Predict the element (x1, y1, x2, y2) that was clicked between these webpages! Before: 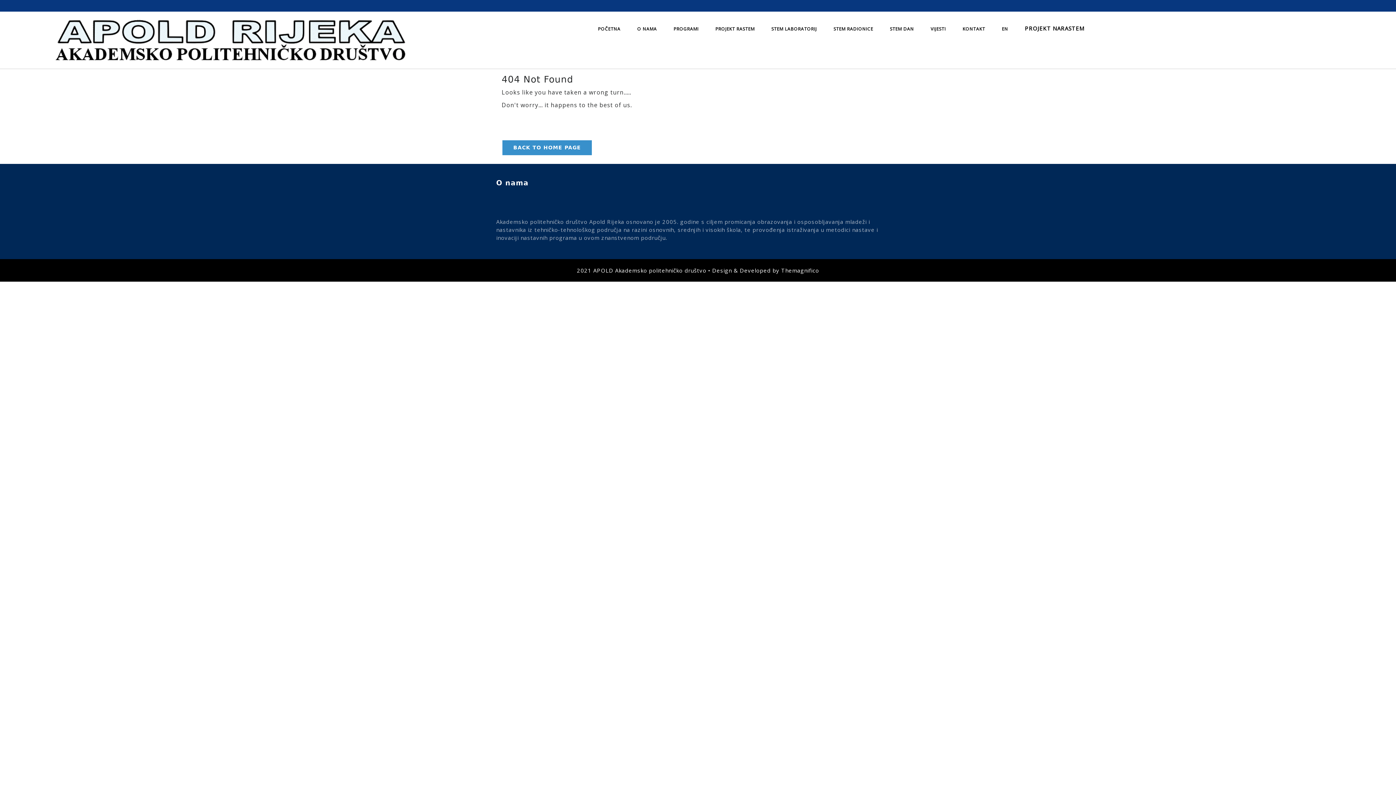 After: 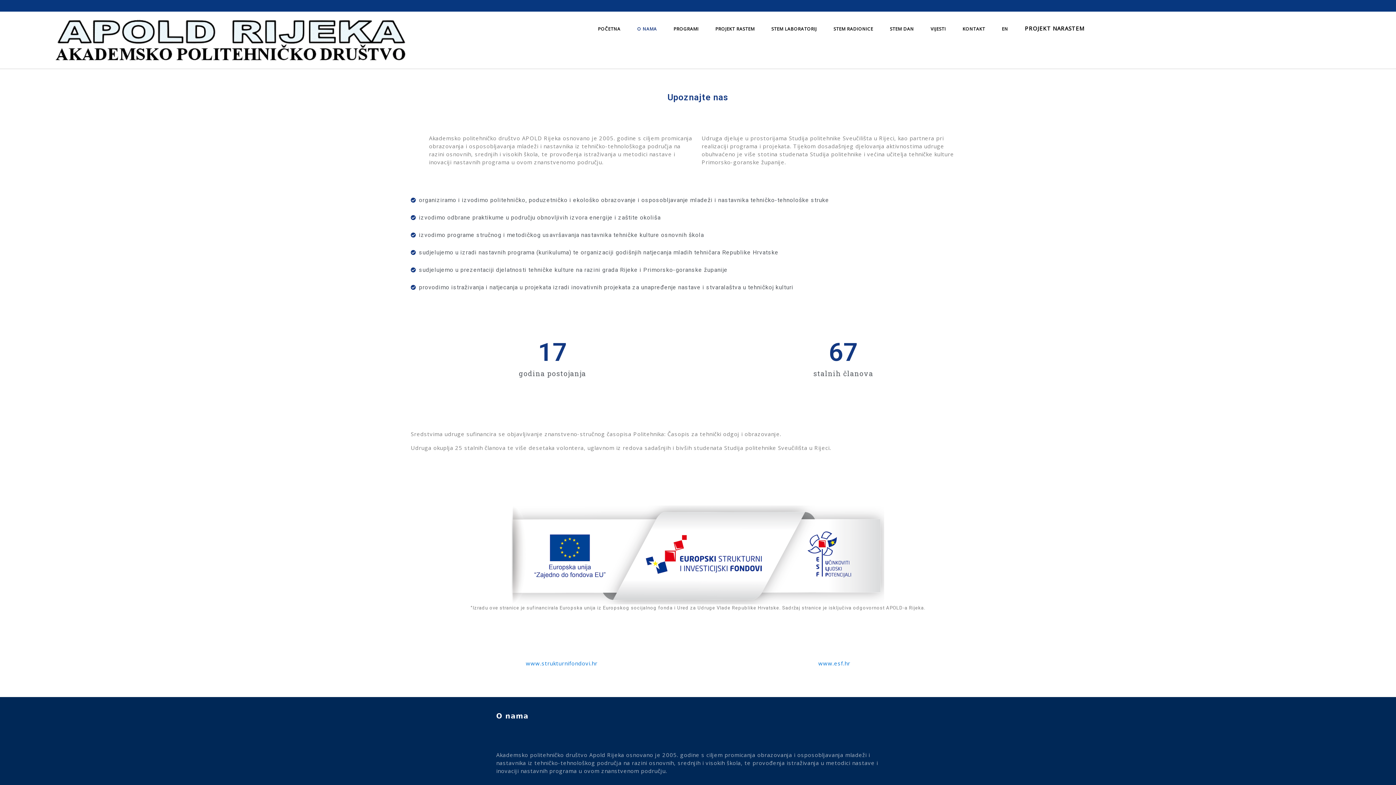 Action: bbox: (632, 21, 662, 37) label: O NAMA